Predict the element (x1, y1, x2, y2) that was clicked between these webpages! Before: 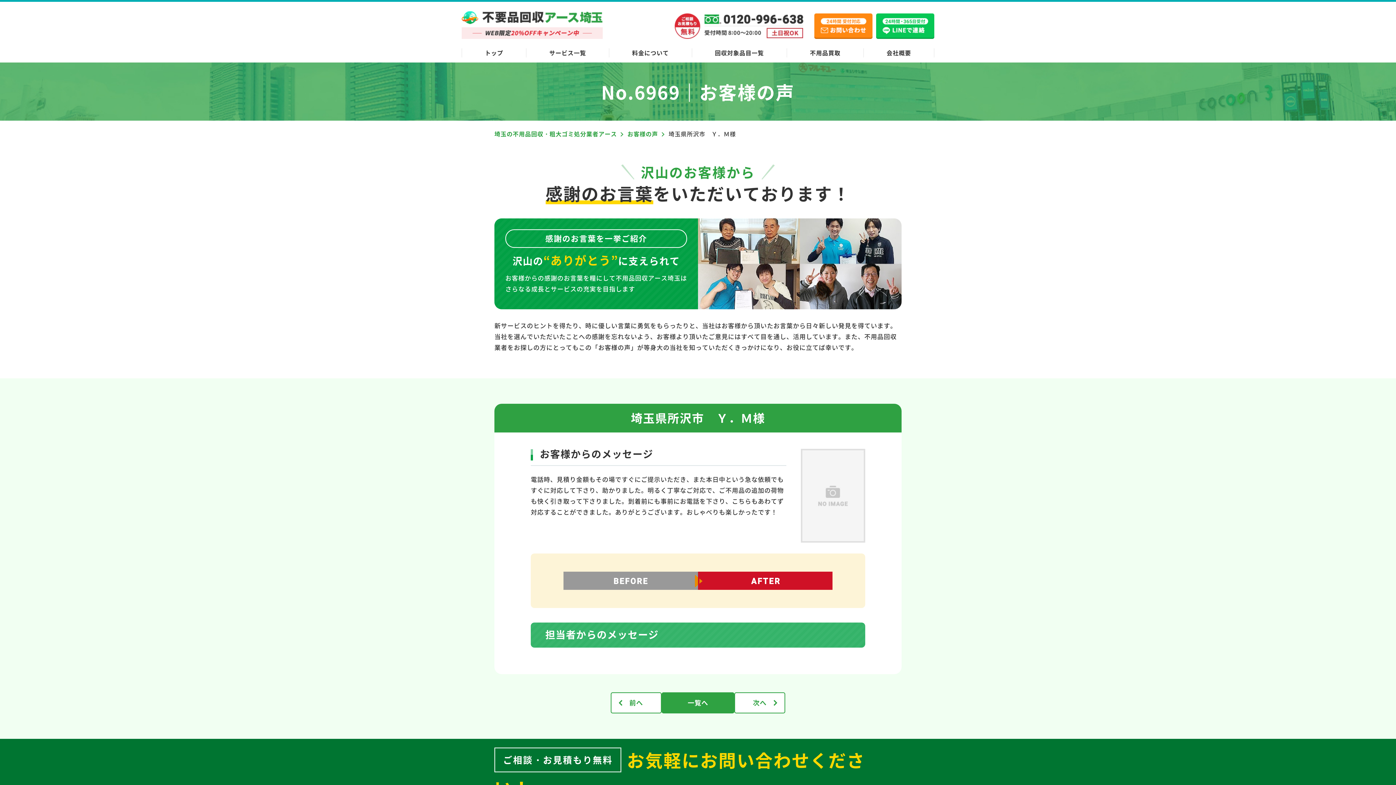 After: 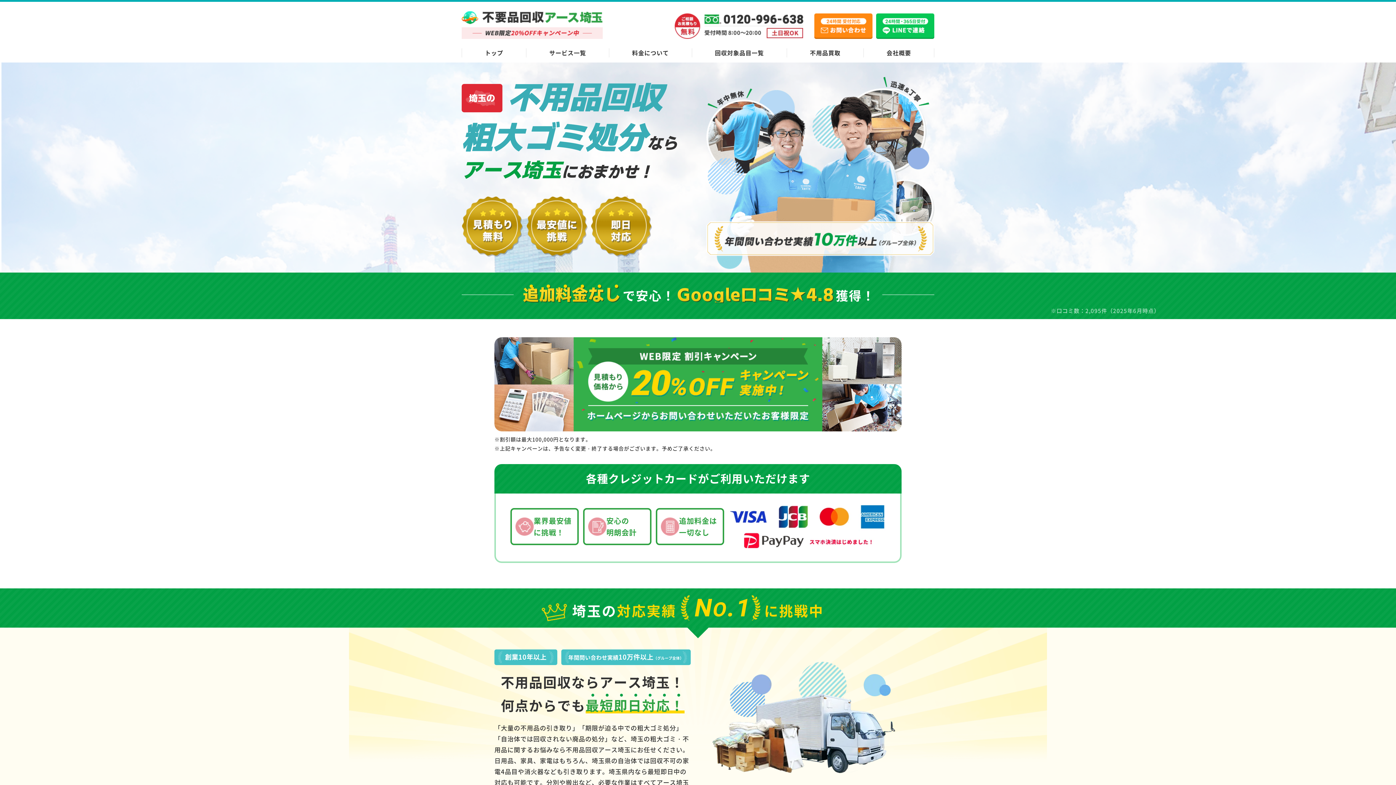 Action: label: トップ bbox: (461, 48, 526, 57)